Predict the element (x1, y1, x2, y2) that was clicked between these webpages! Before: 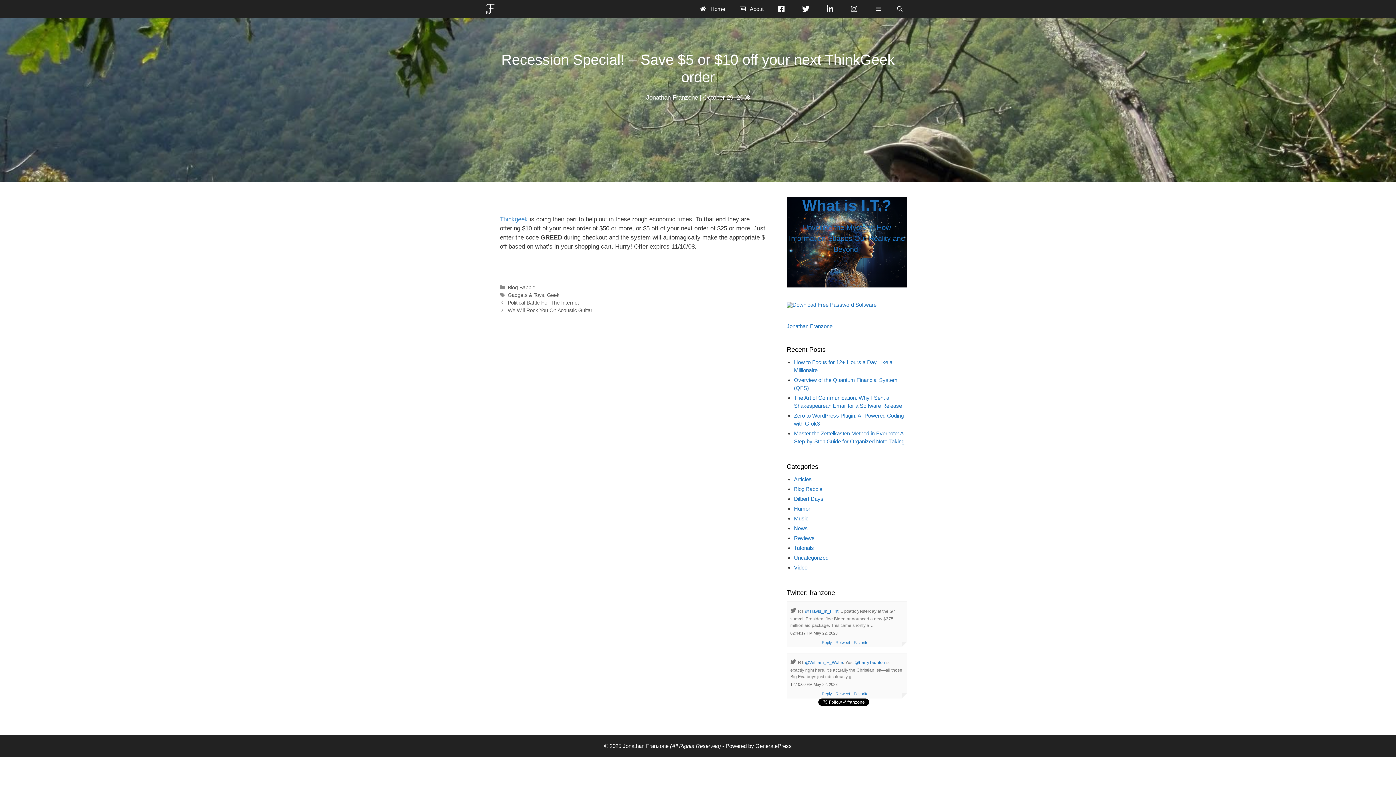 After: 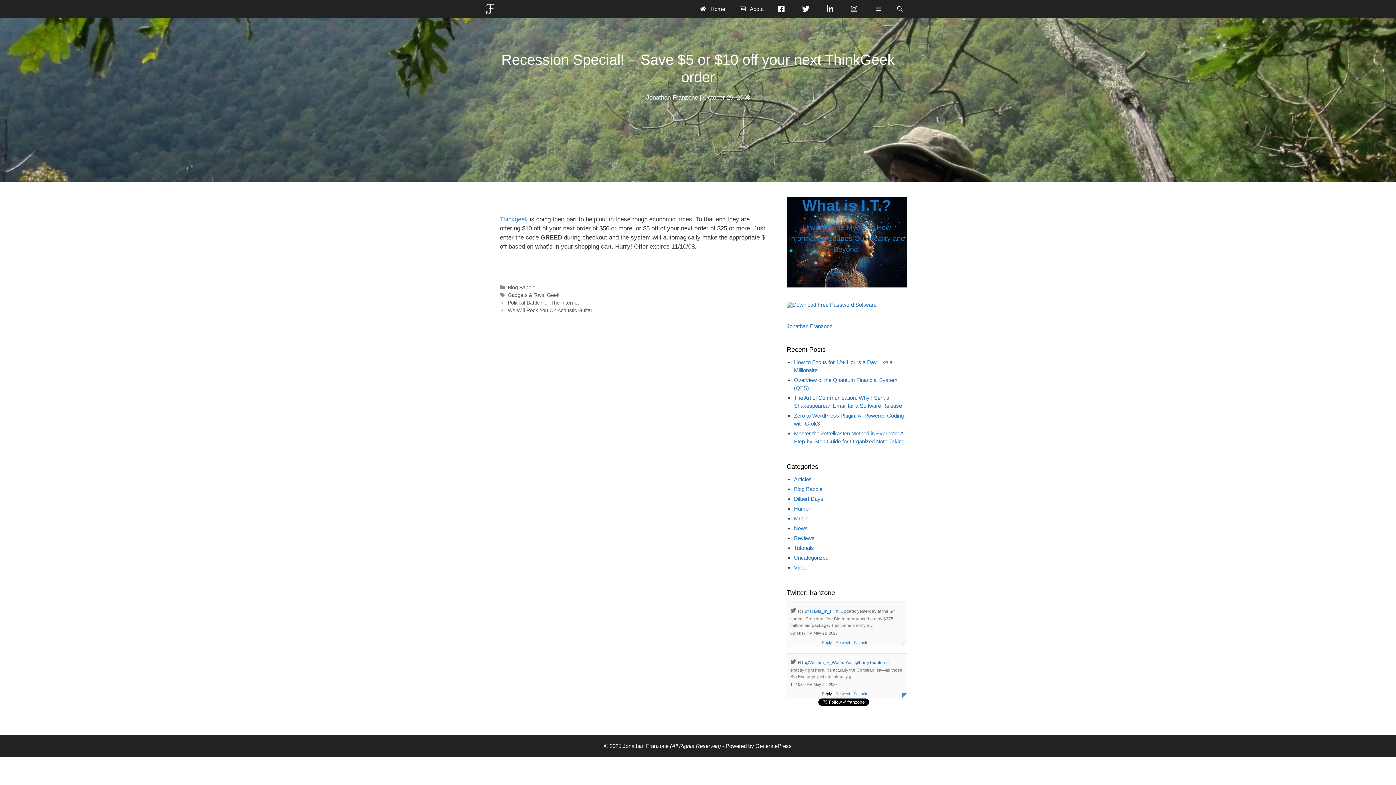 Action: label: Reply bbox: (822, 692, 832, 696)